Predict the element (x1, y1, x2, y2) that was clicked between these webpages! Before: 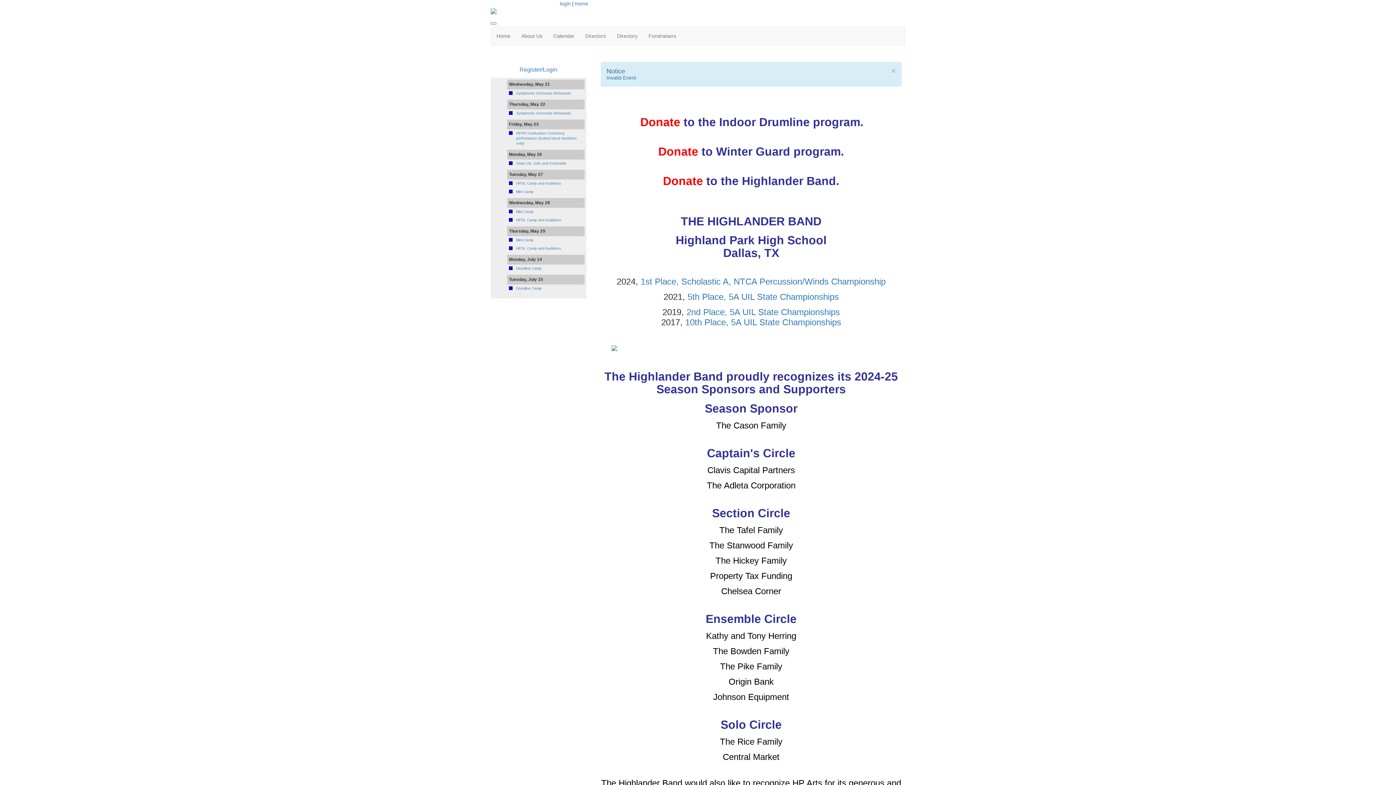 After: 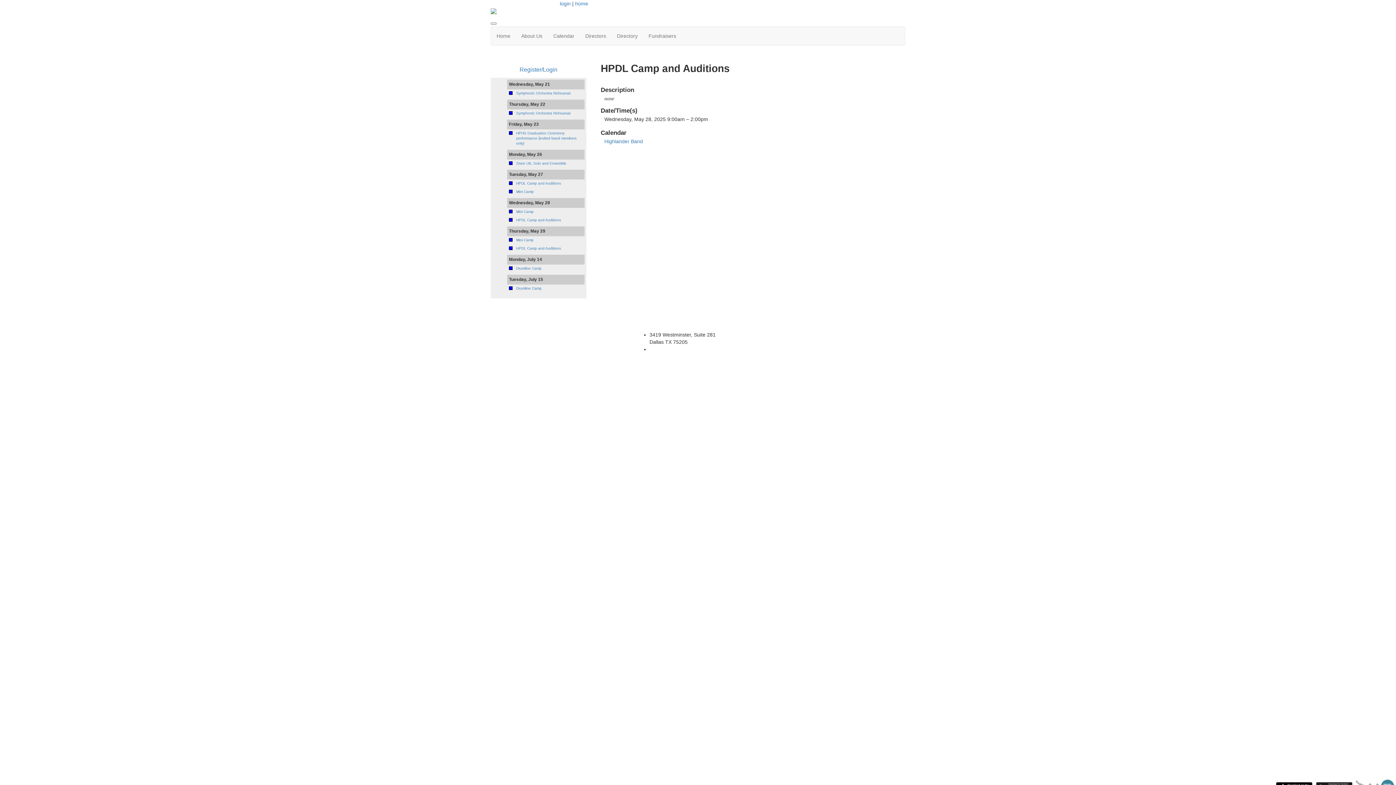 Action: label: HPDL Camp and Auditions bbox: (516, 218, 561, 222)